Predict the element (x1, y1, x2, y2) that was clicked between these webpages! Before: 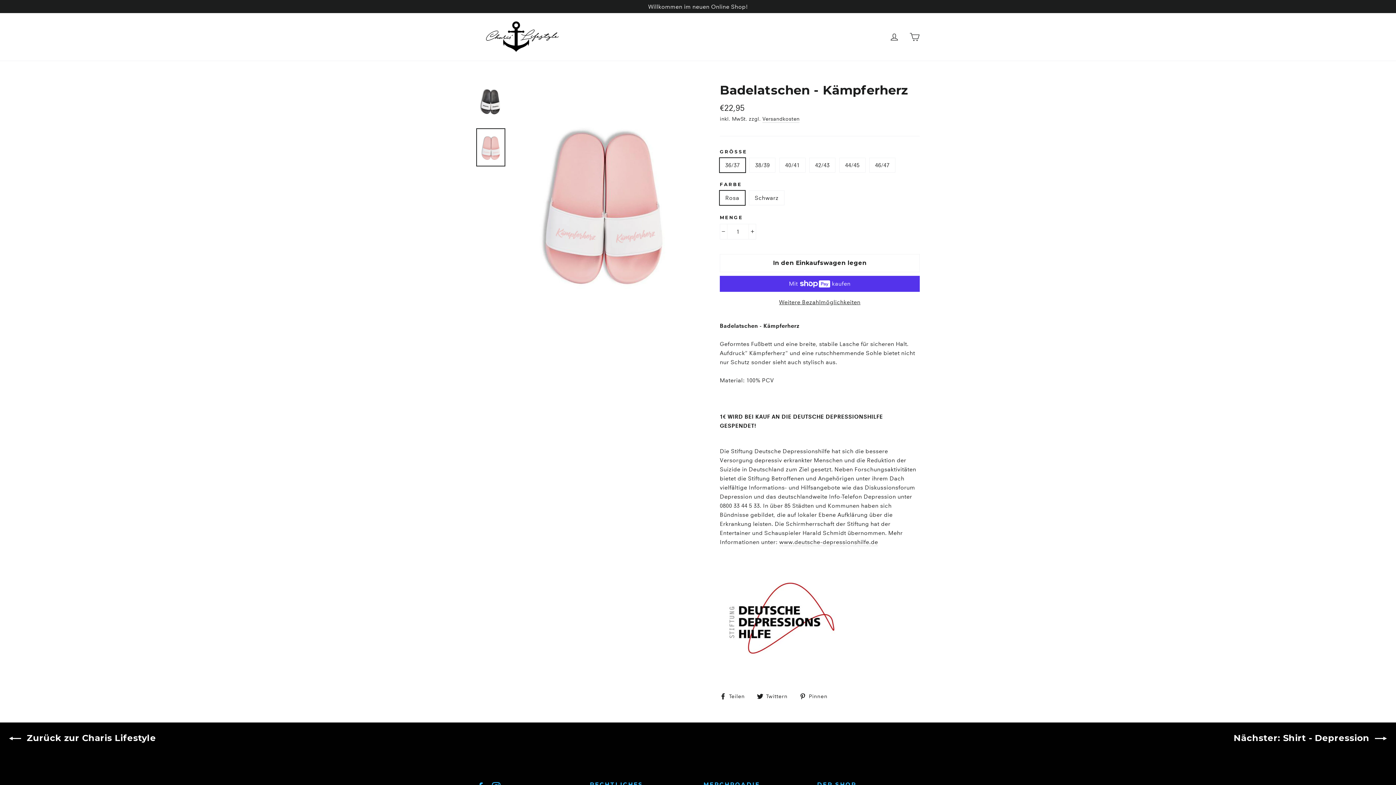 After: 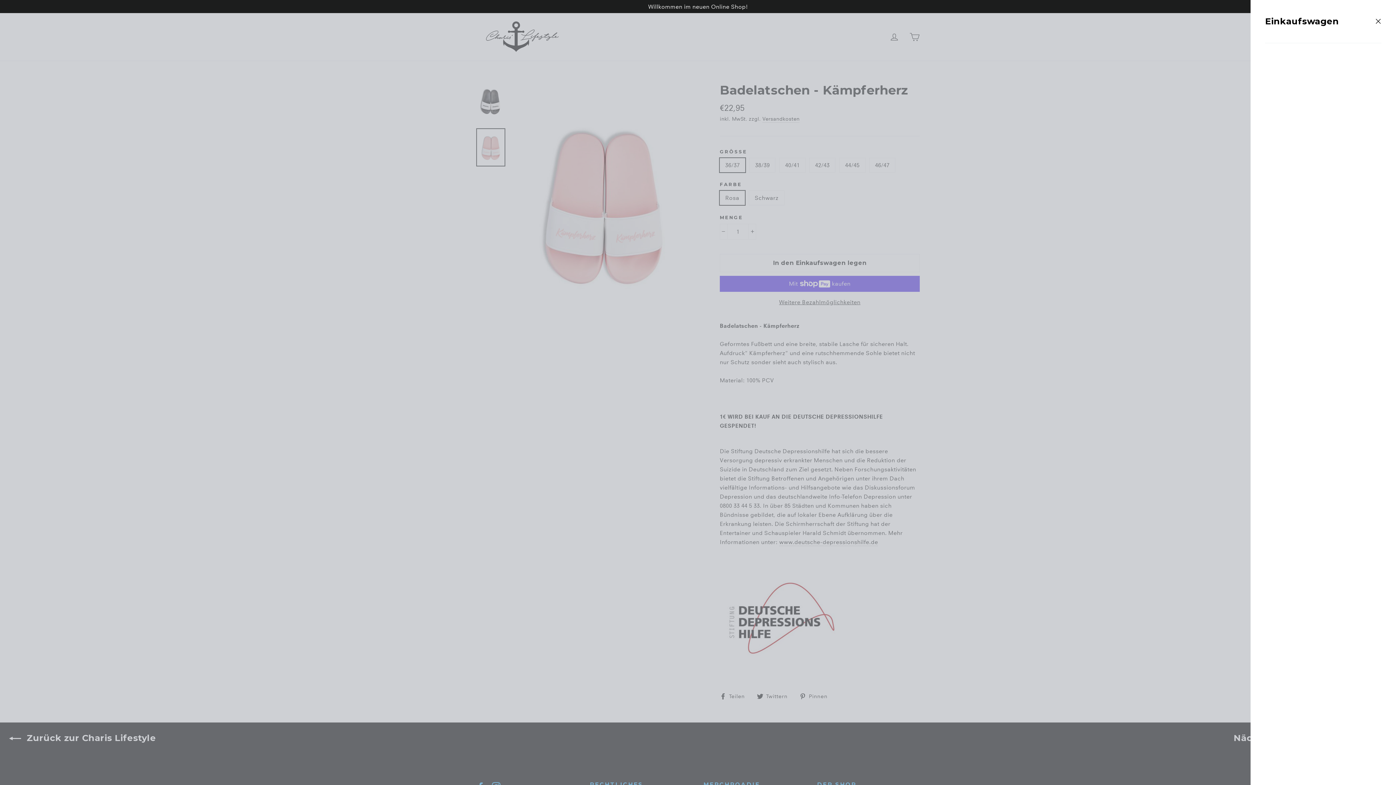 Action: bbox: (905, 28, 924, 44) label: Einkaufswagen